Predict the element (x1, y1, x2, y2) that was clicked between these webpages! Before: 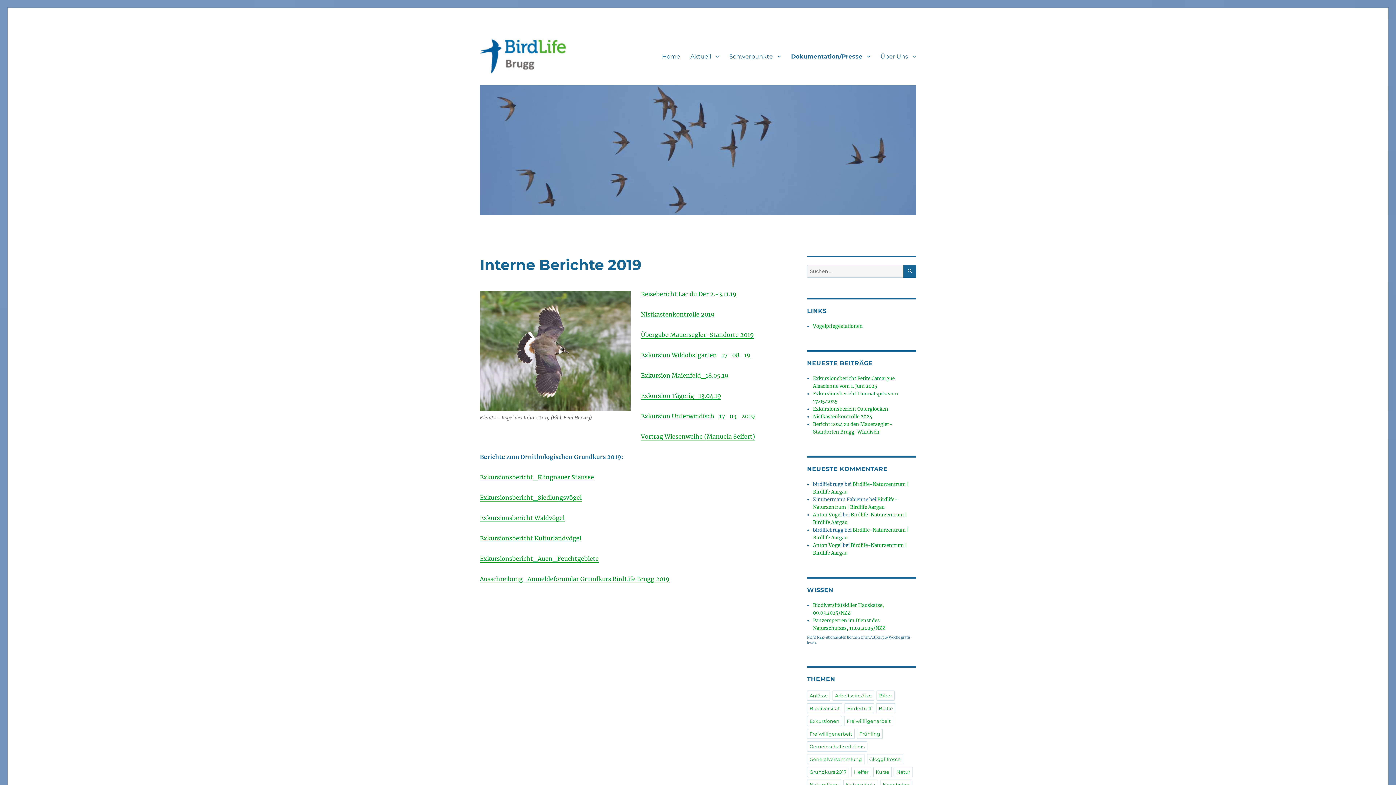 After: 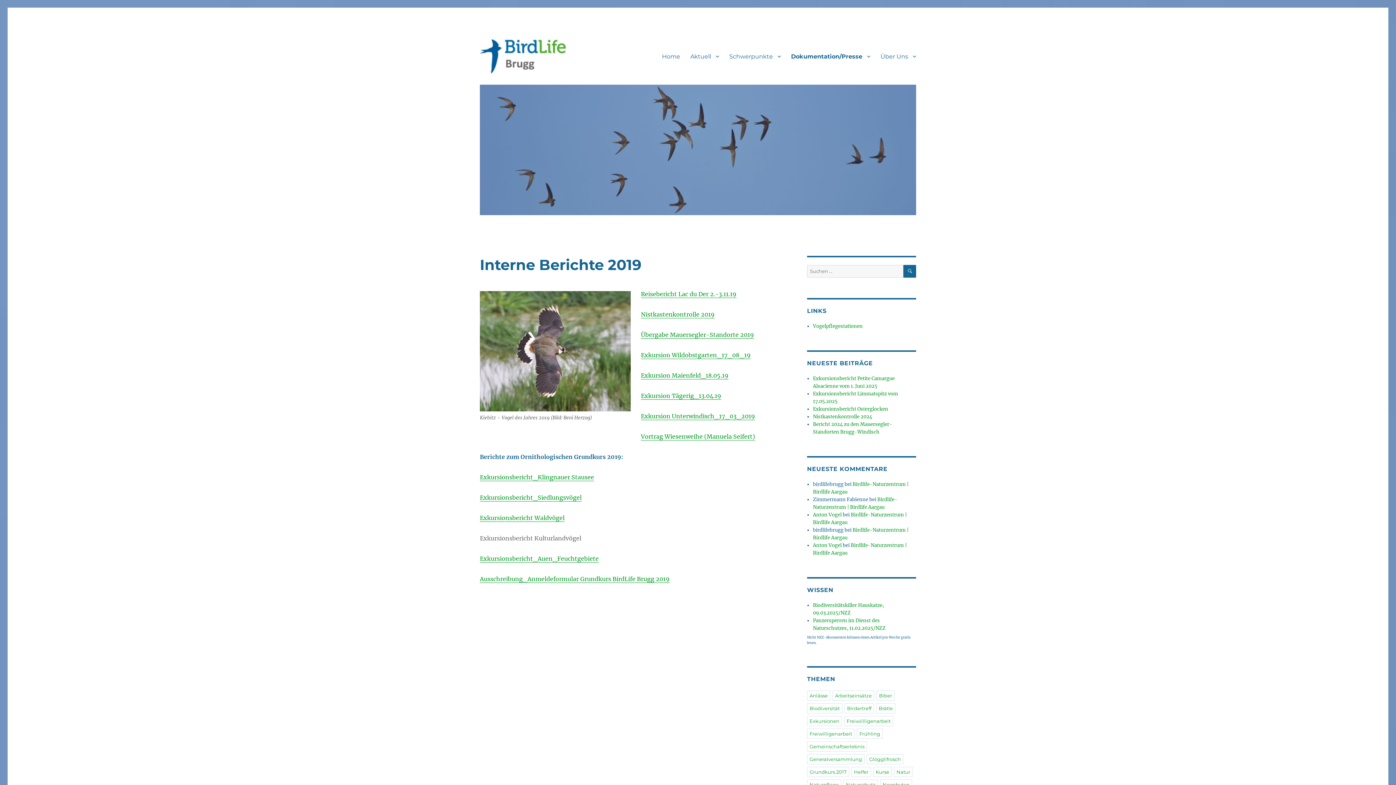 Action: bbox: (480, 534, 581, 542) label: Exkursionsbericht Kulturlandvögel